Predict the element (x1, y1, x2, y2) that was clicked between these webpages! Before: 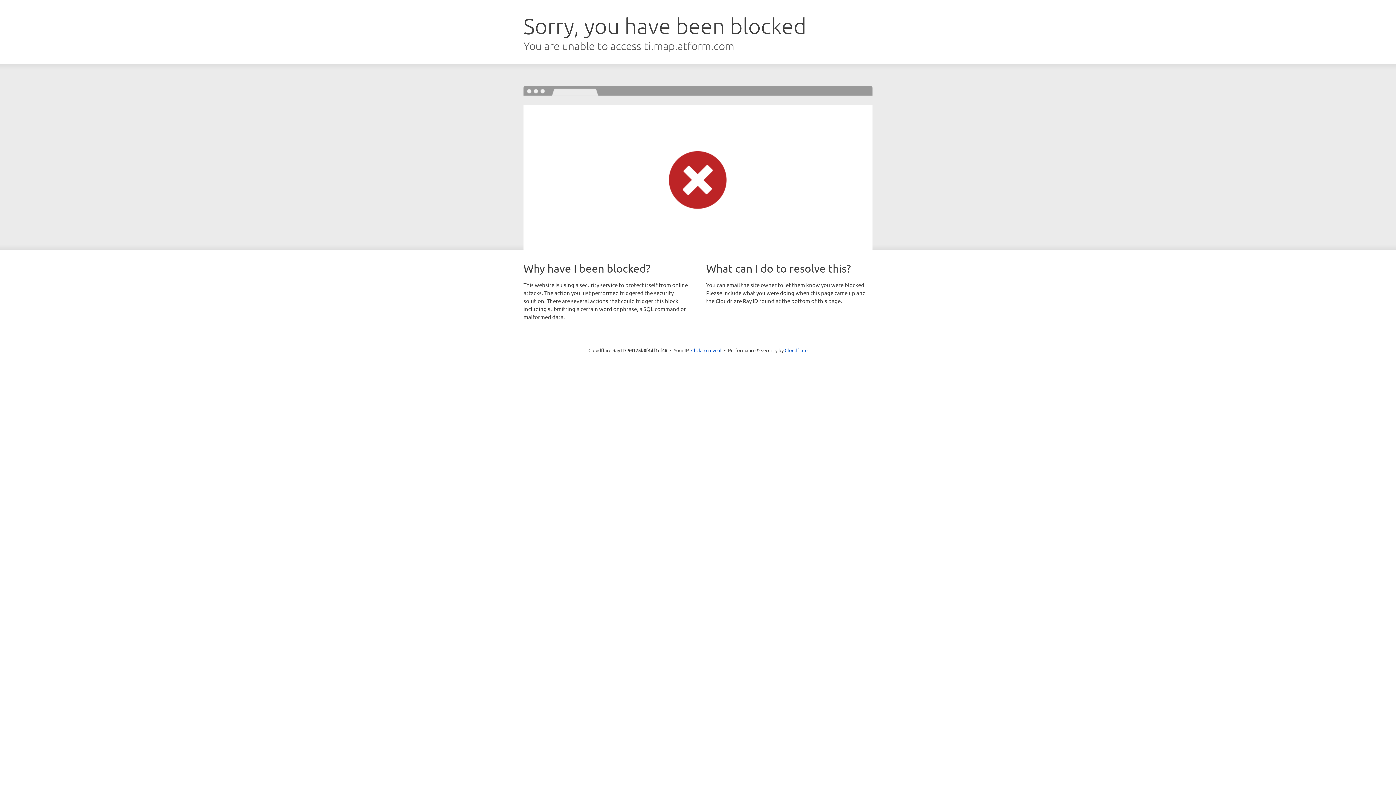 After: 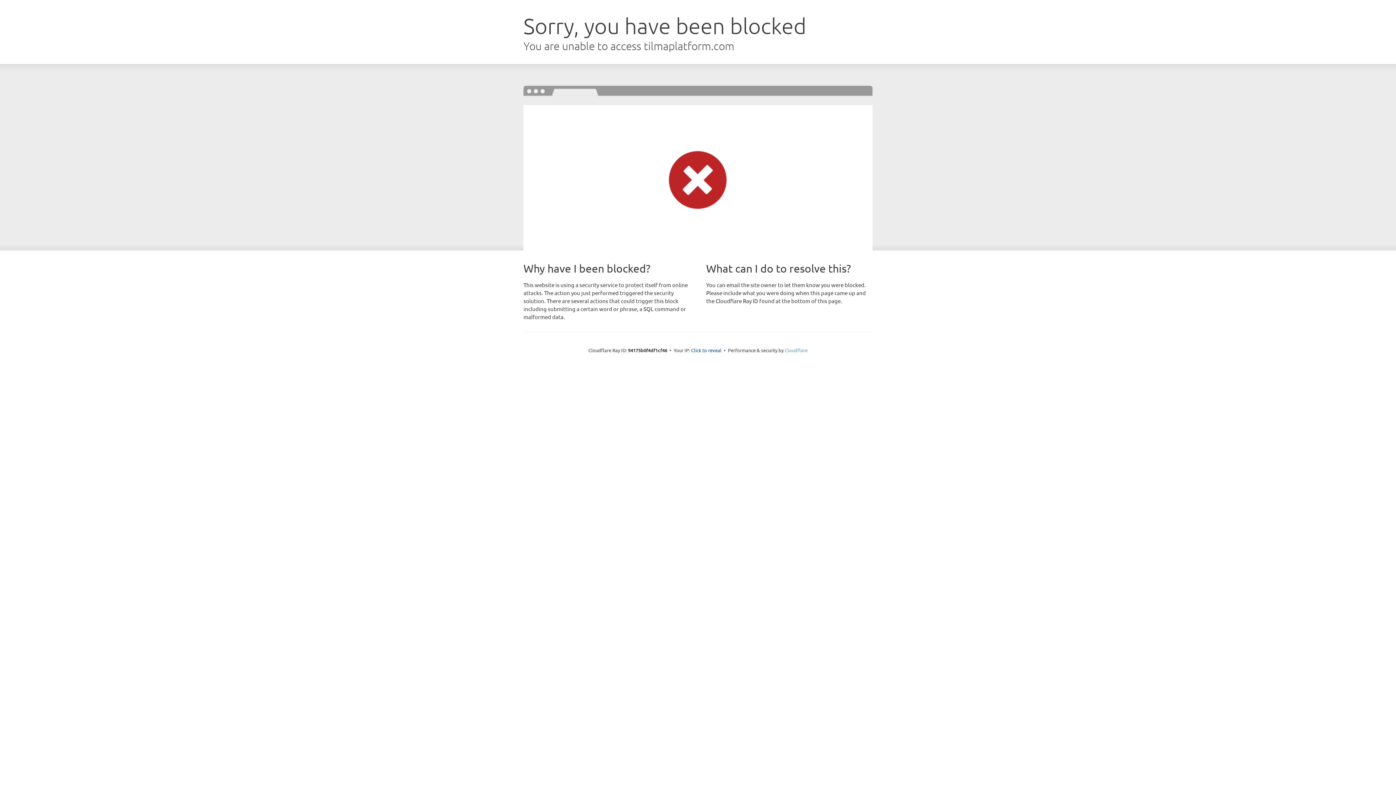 Action: bbox: (784, 347, 807, 353) label: Cloudflare